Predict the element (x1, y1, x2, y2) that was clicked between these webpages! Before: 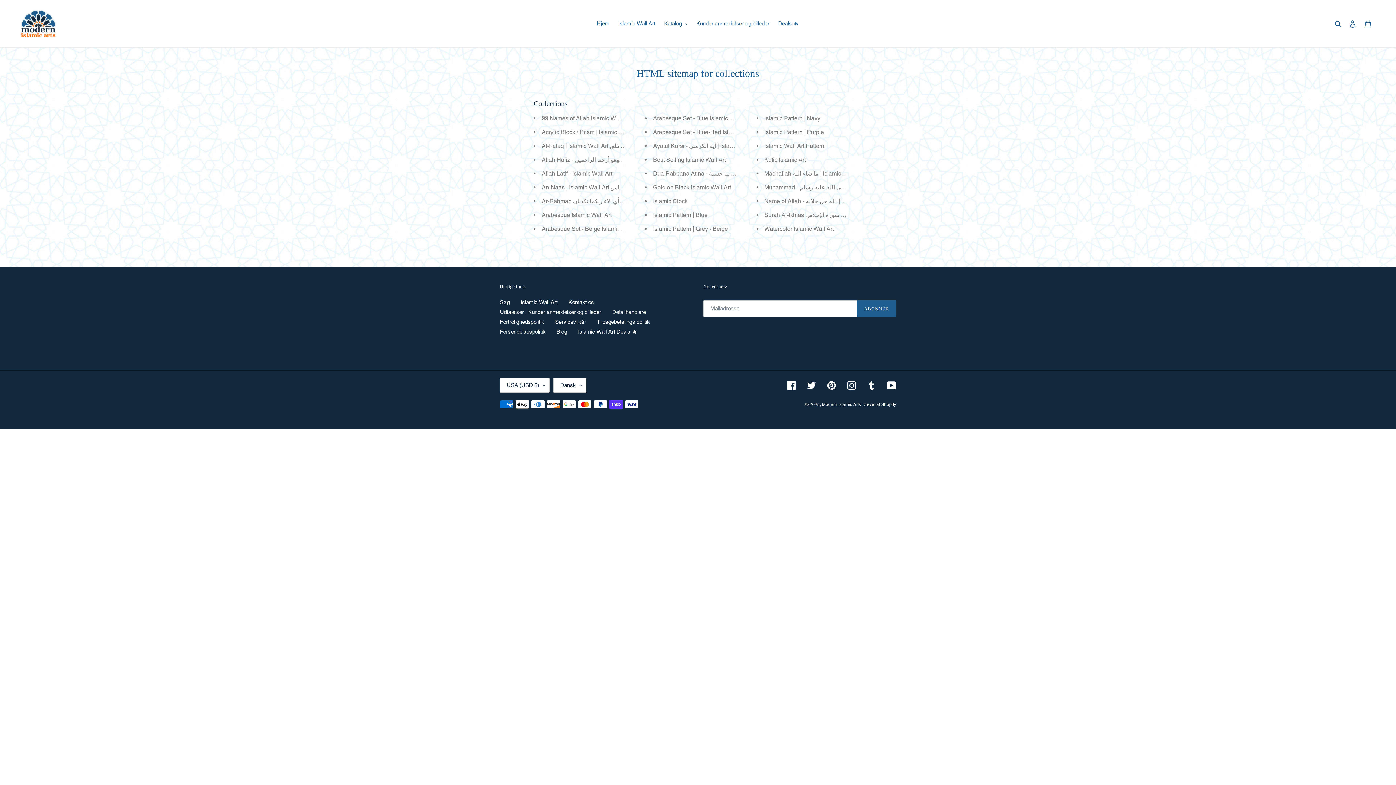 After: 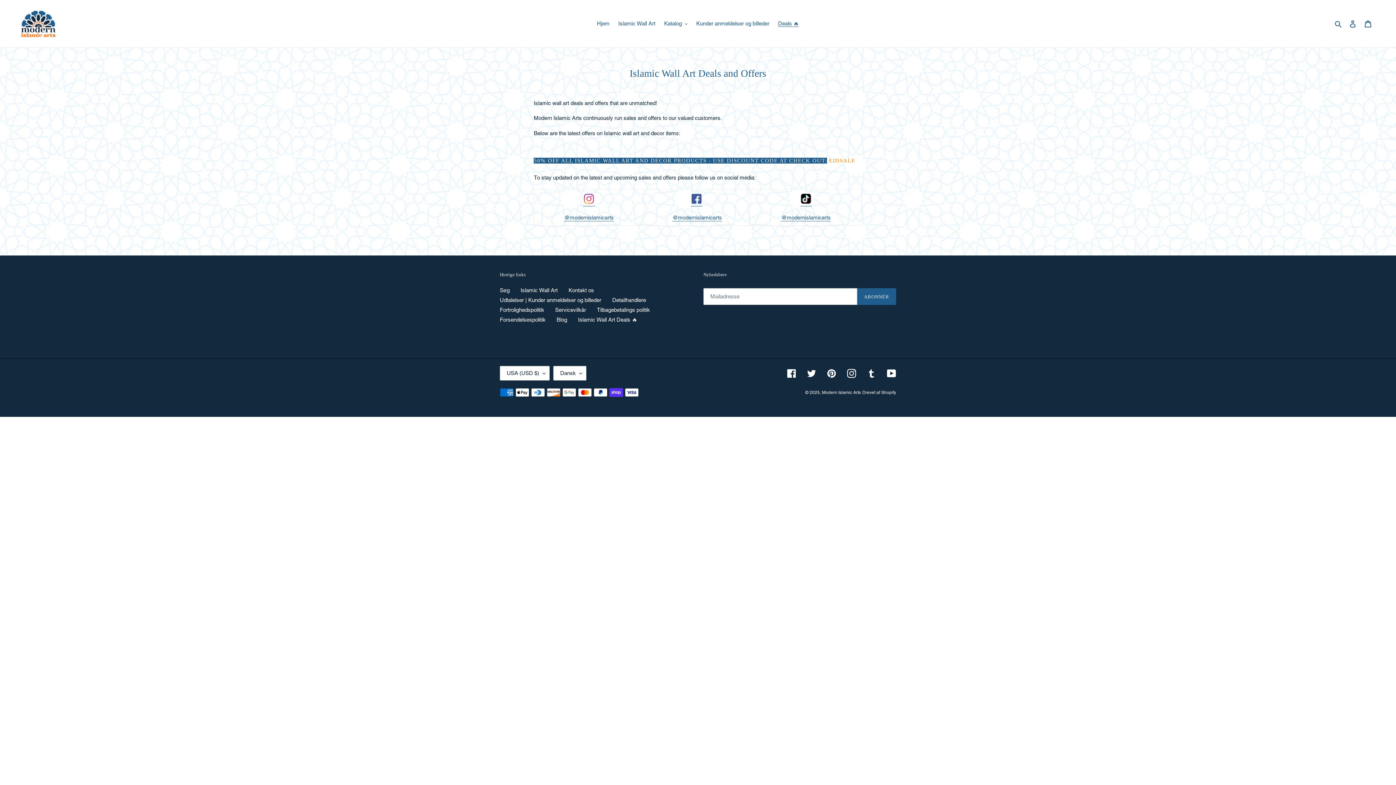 Action: label: Deals 🔥 bbox: (774, 18, 802, 28)